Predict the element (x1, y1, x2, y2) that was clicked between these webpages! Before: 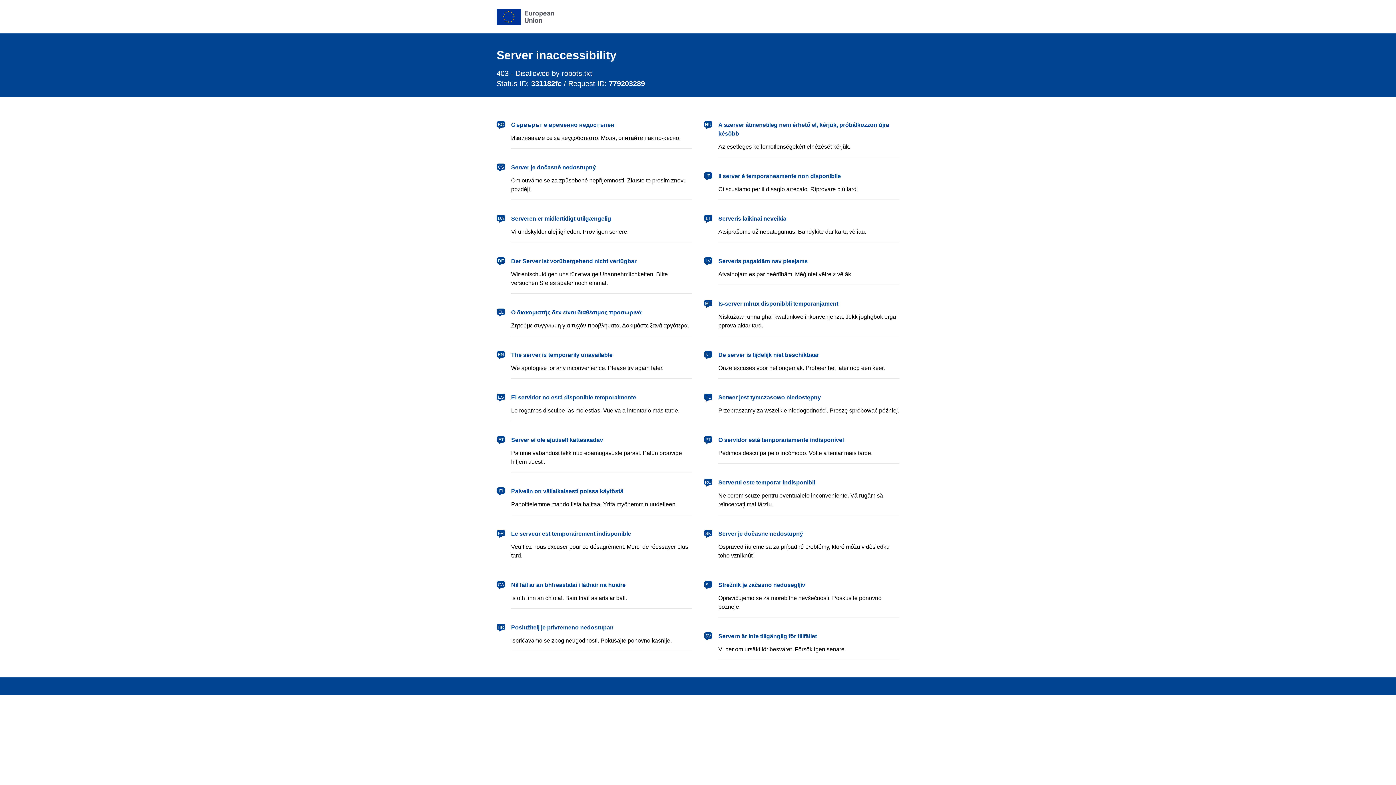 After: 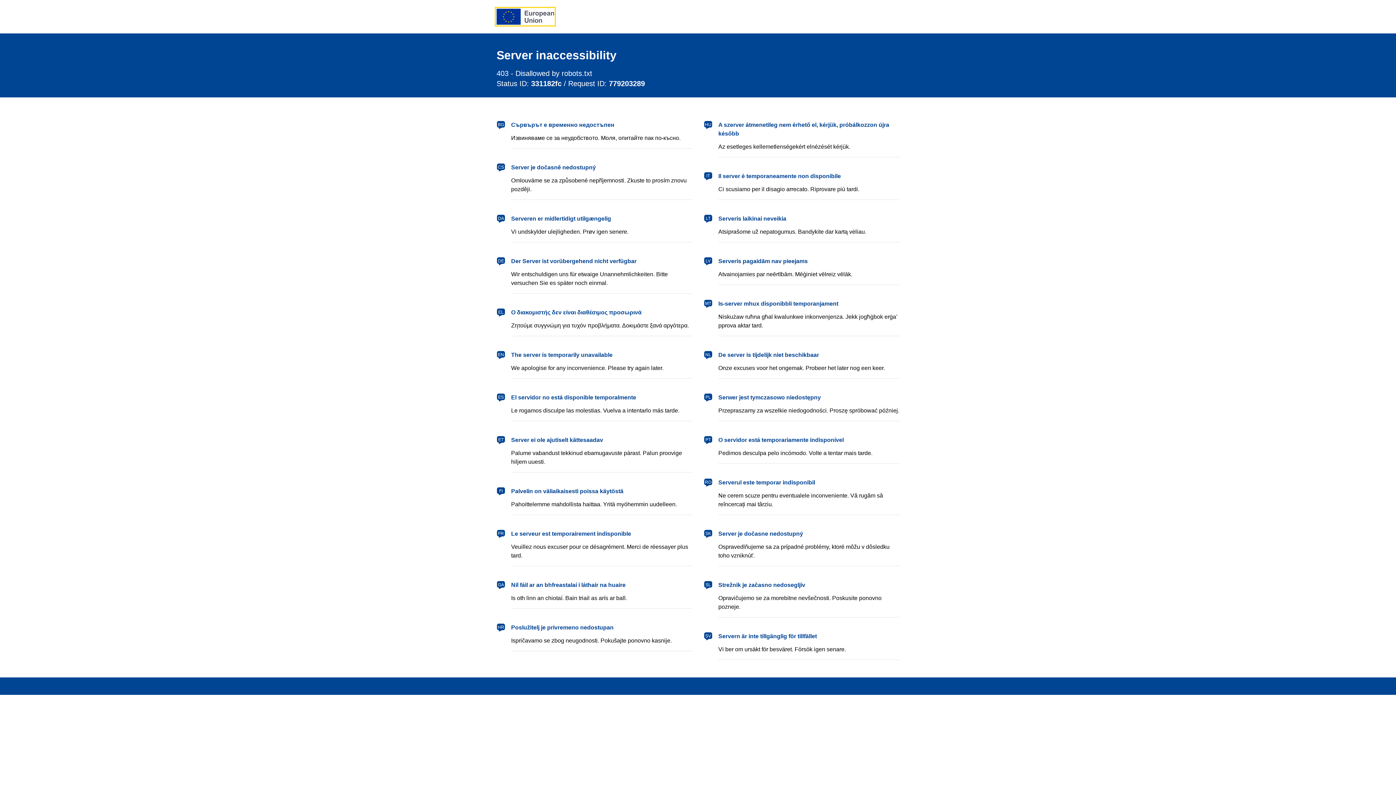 Action: label: European Union bbox: (496, 8, 554, 24)